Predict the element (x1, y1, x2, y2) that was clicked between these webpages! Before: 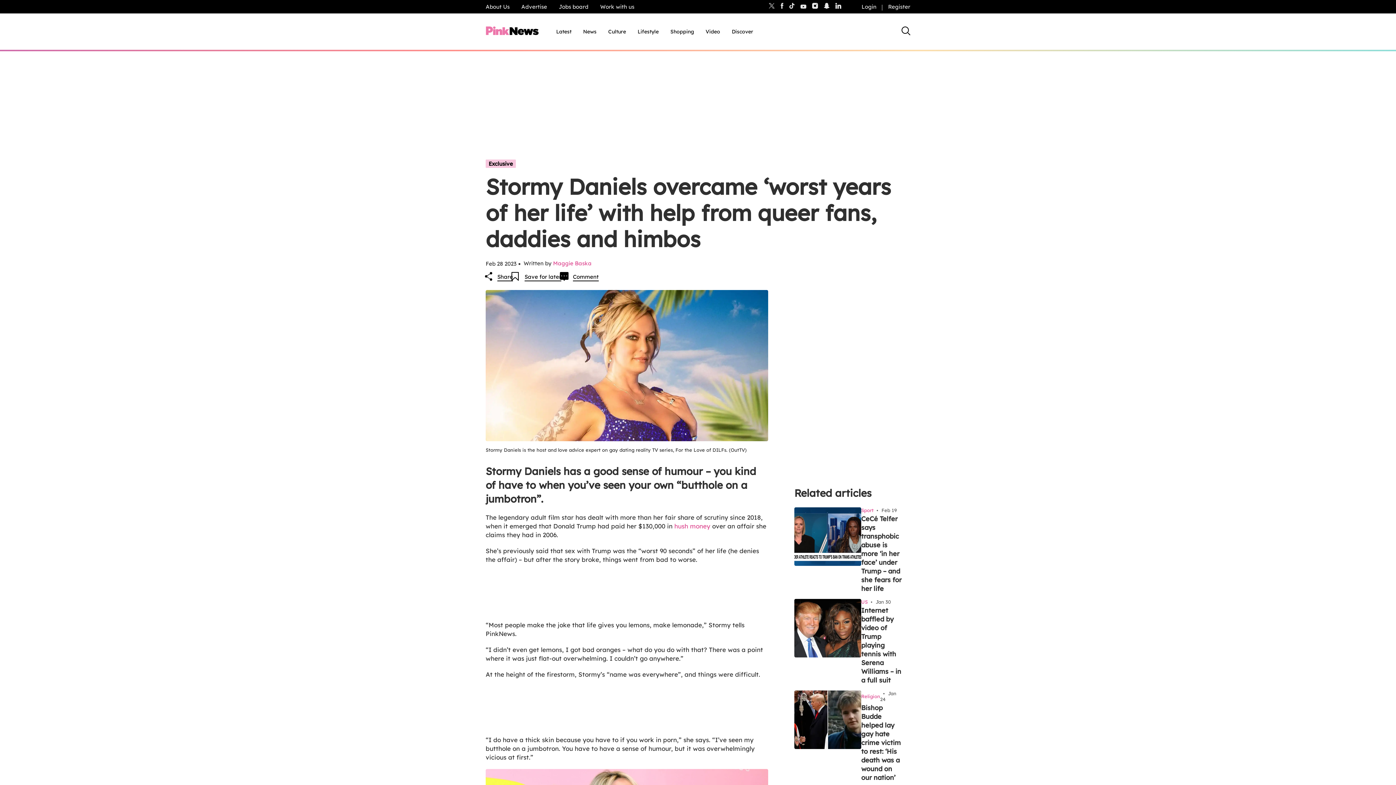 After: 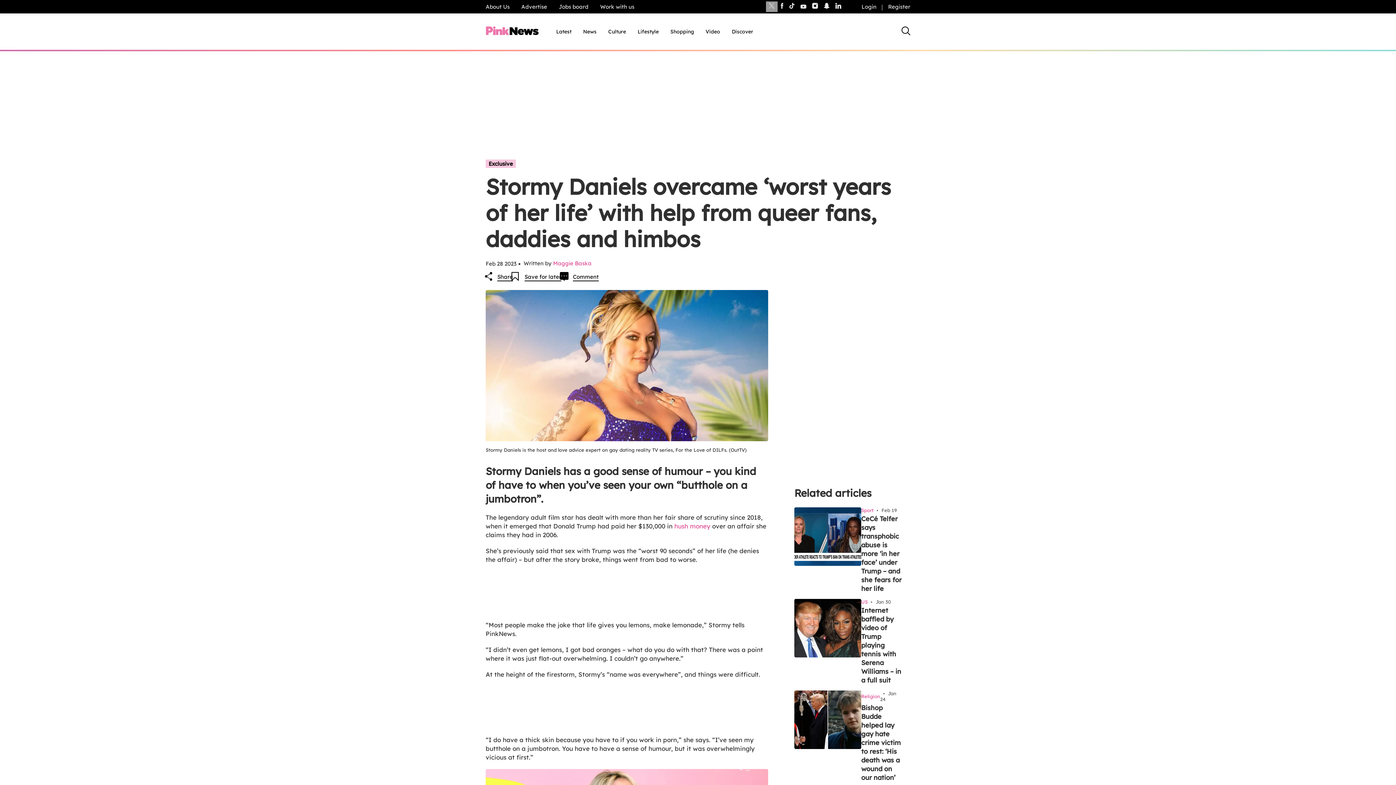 Action: bbox: (766, 1, 777, 12)